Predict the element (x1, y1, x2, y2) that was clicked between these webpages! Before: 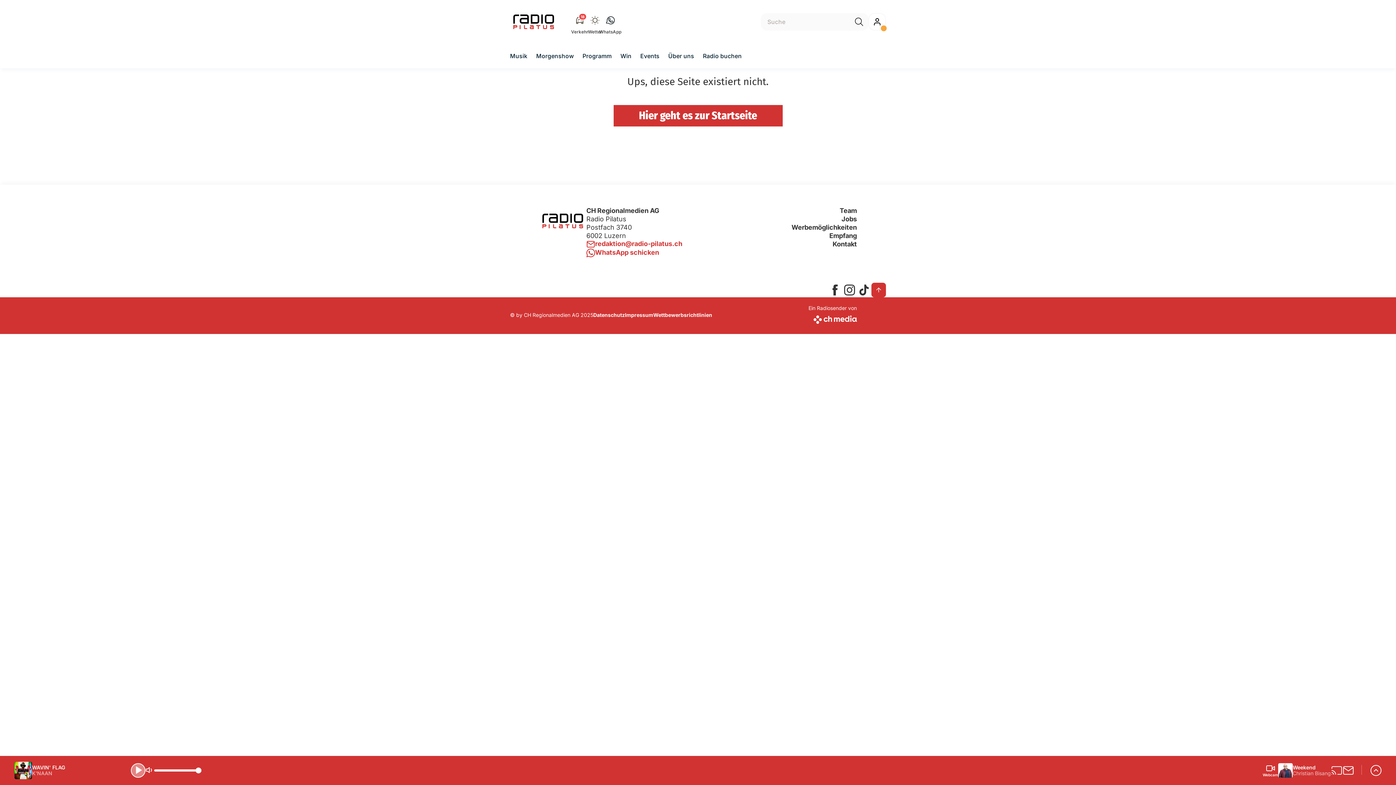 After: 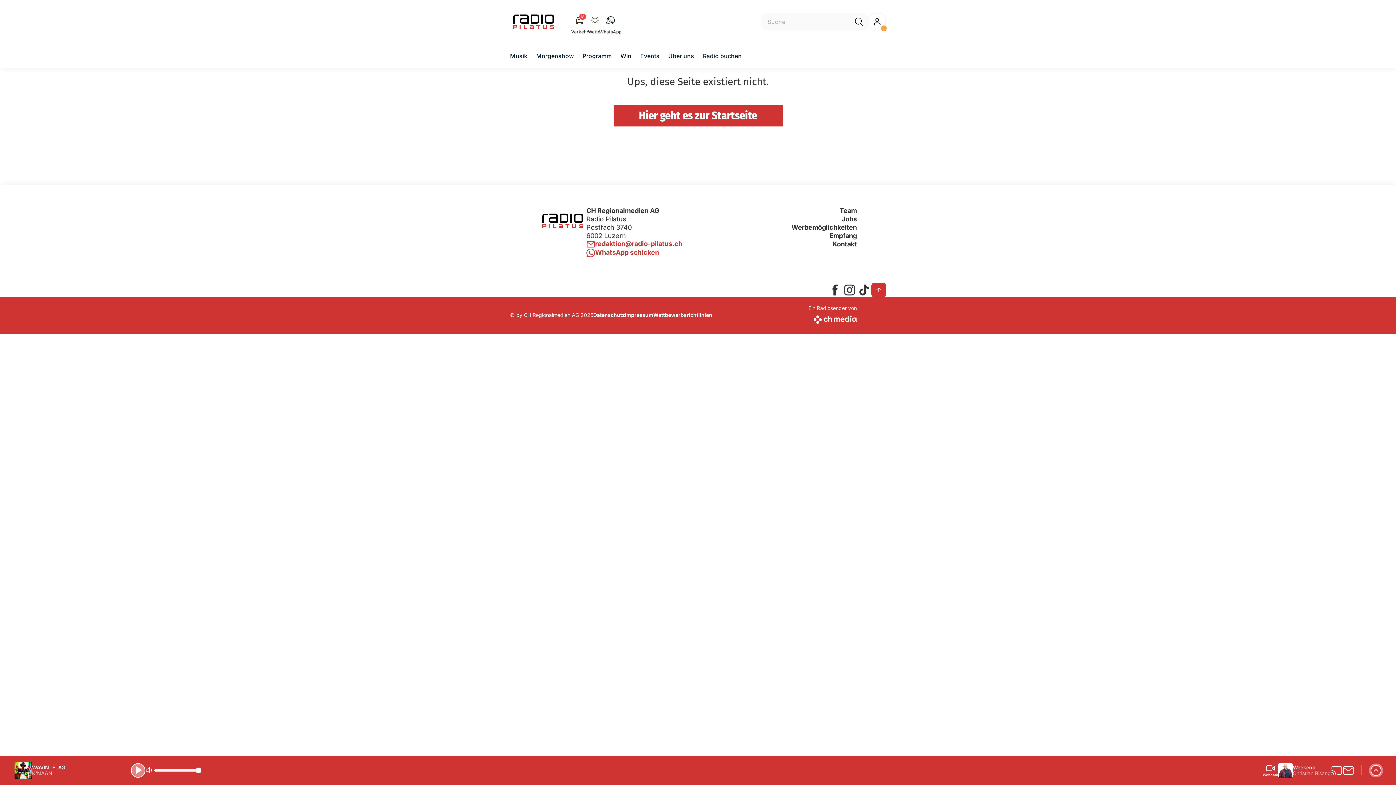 Action: label: tiktokSquare bbox: (857, 282, 871, 297)